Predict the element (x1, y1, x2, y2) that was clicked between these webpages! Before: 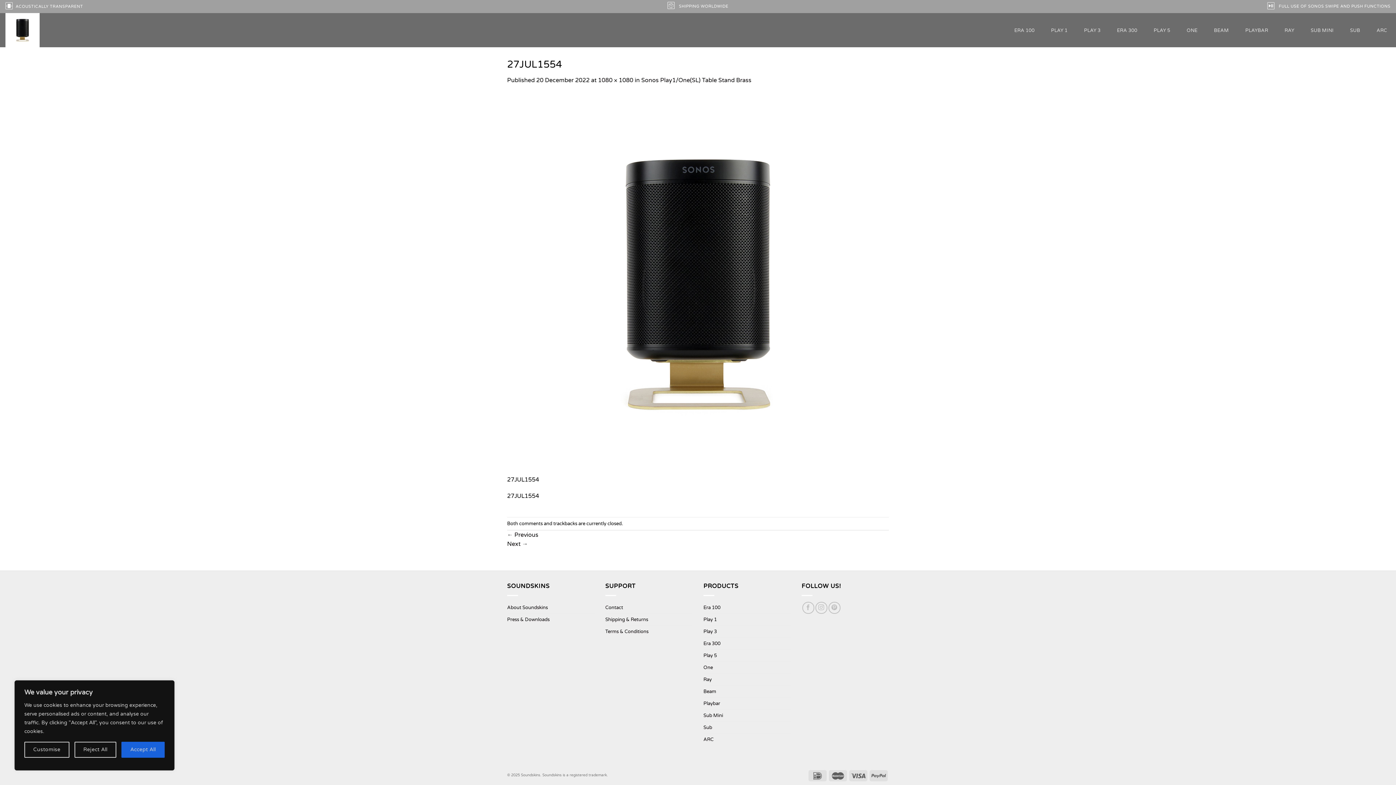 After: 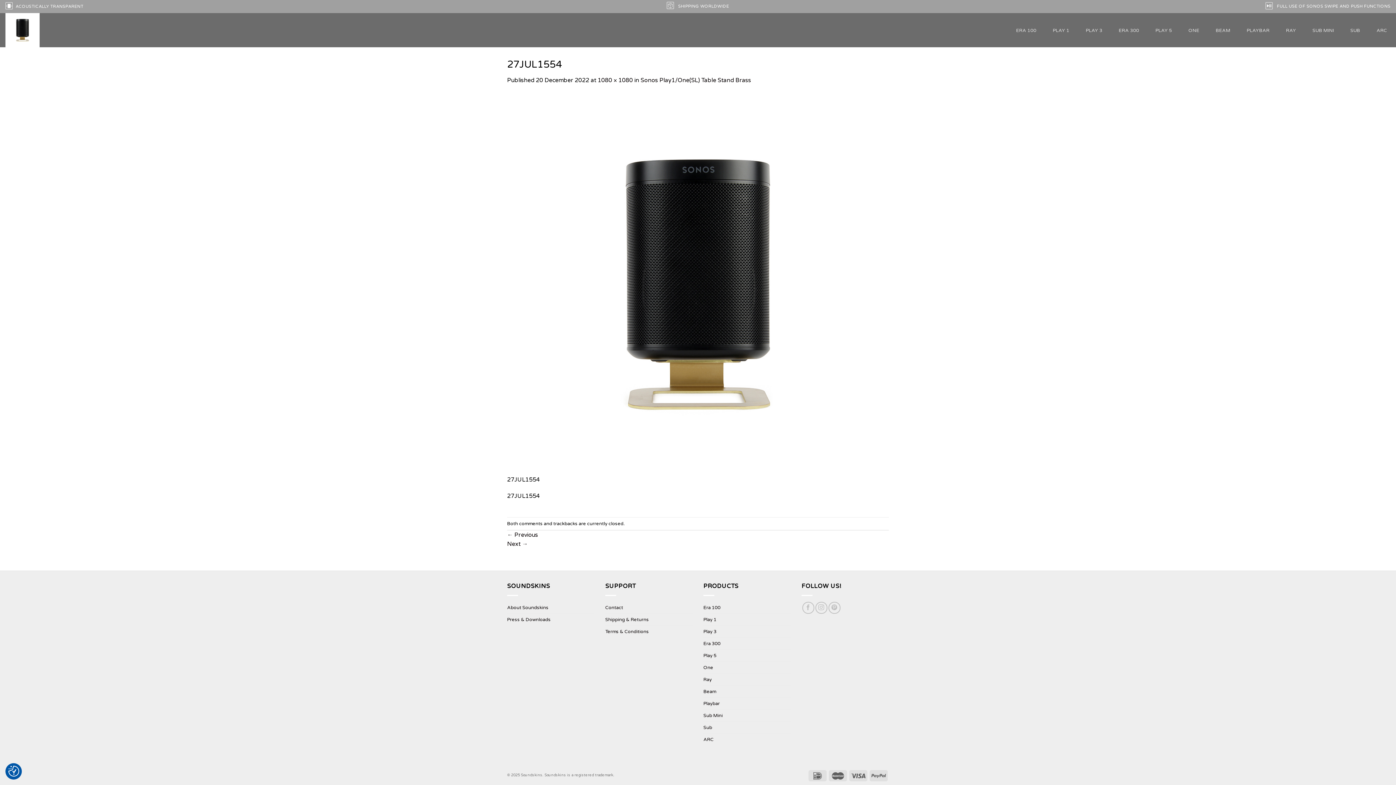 Action: bbox: (121, 742, 164, 758) label: Accept All